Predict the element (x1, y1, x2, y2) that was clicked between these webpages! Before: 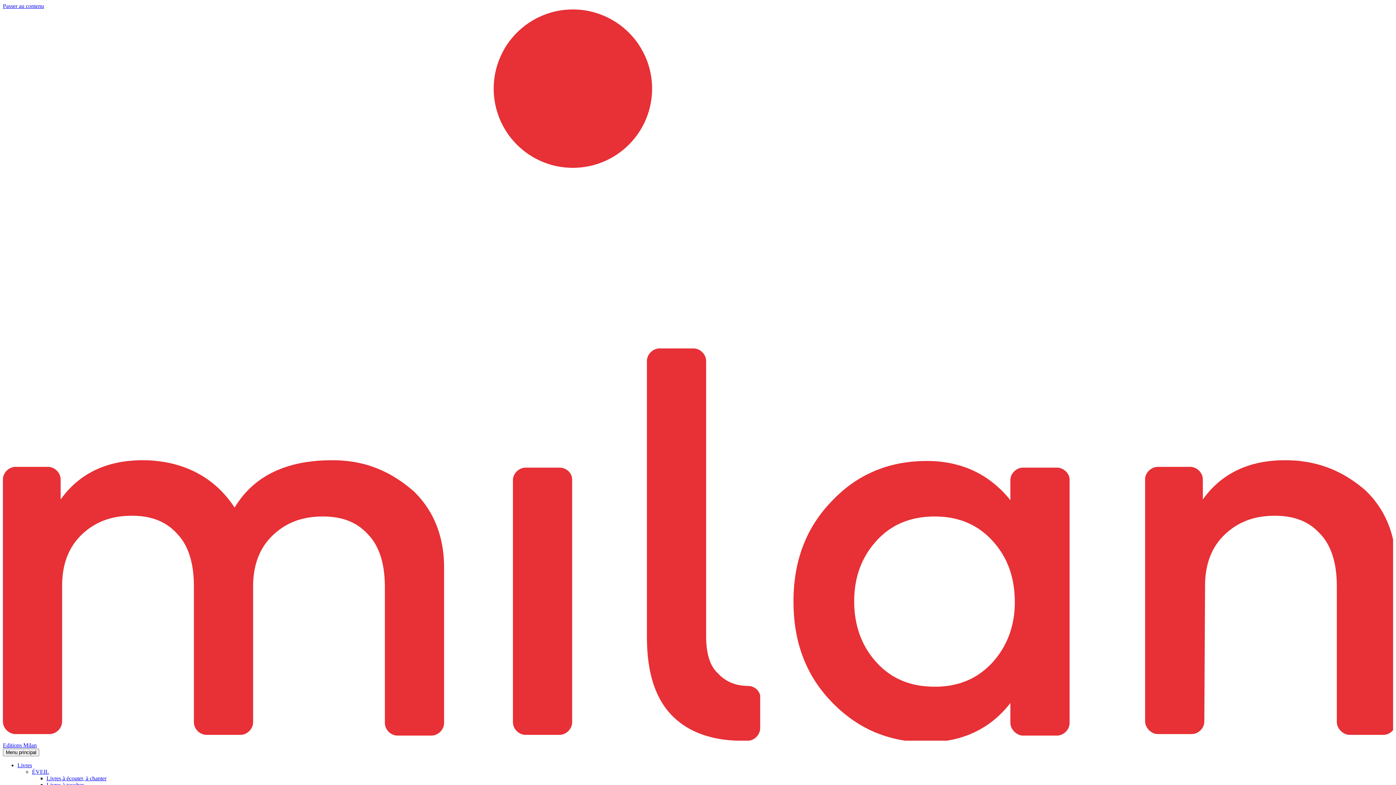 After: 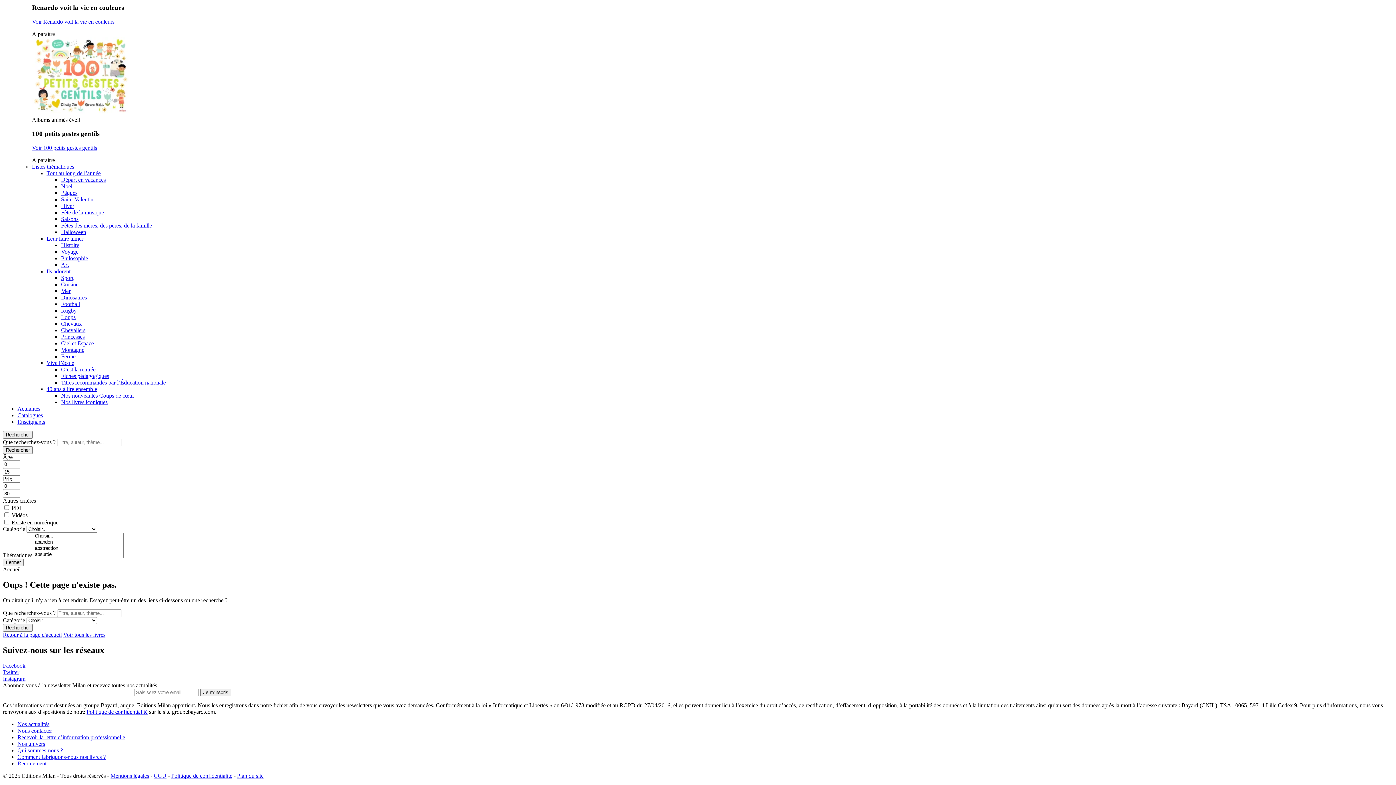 Action: label: Passer au contenu bbox: (2, 2, 44, 9)